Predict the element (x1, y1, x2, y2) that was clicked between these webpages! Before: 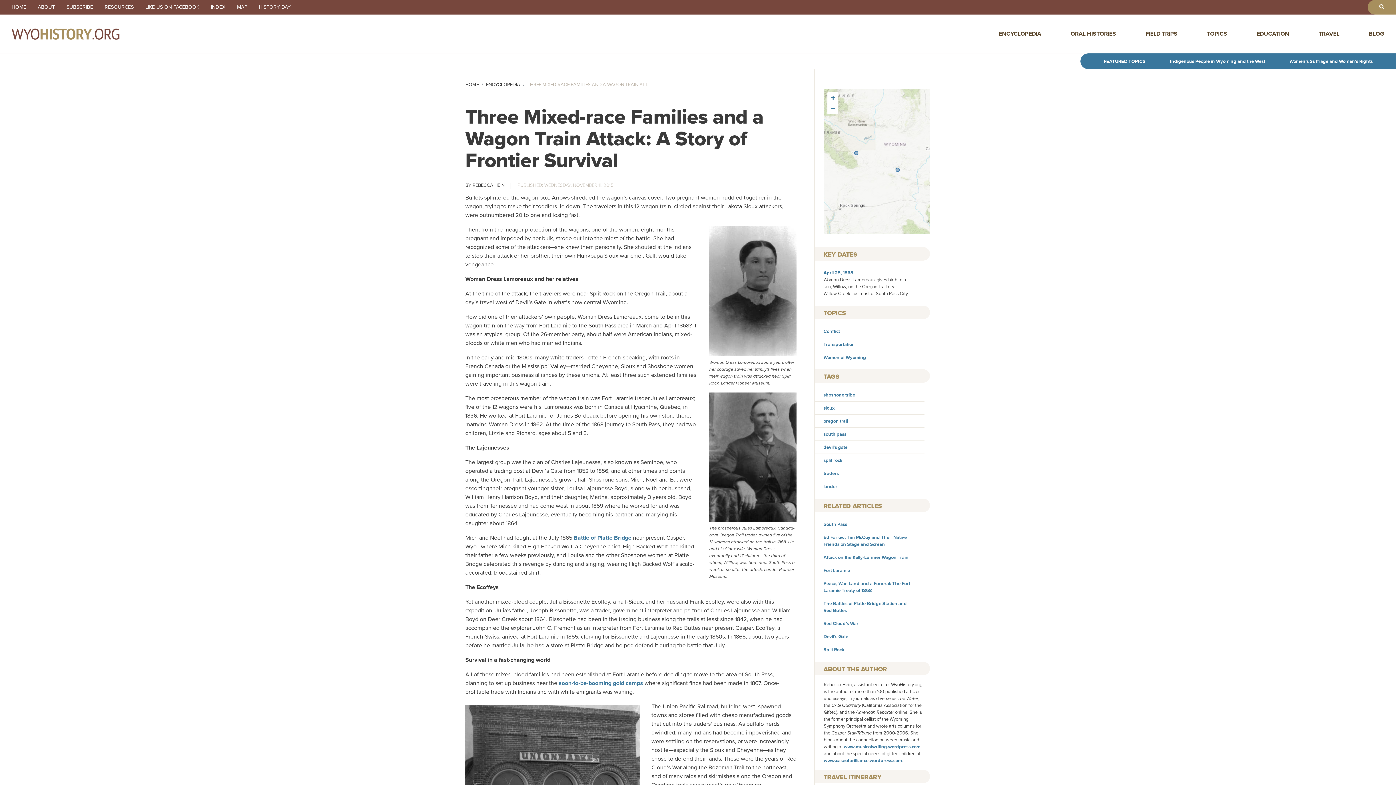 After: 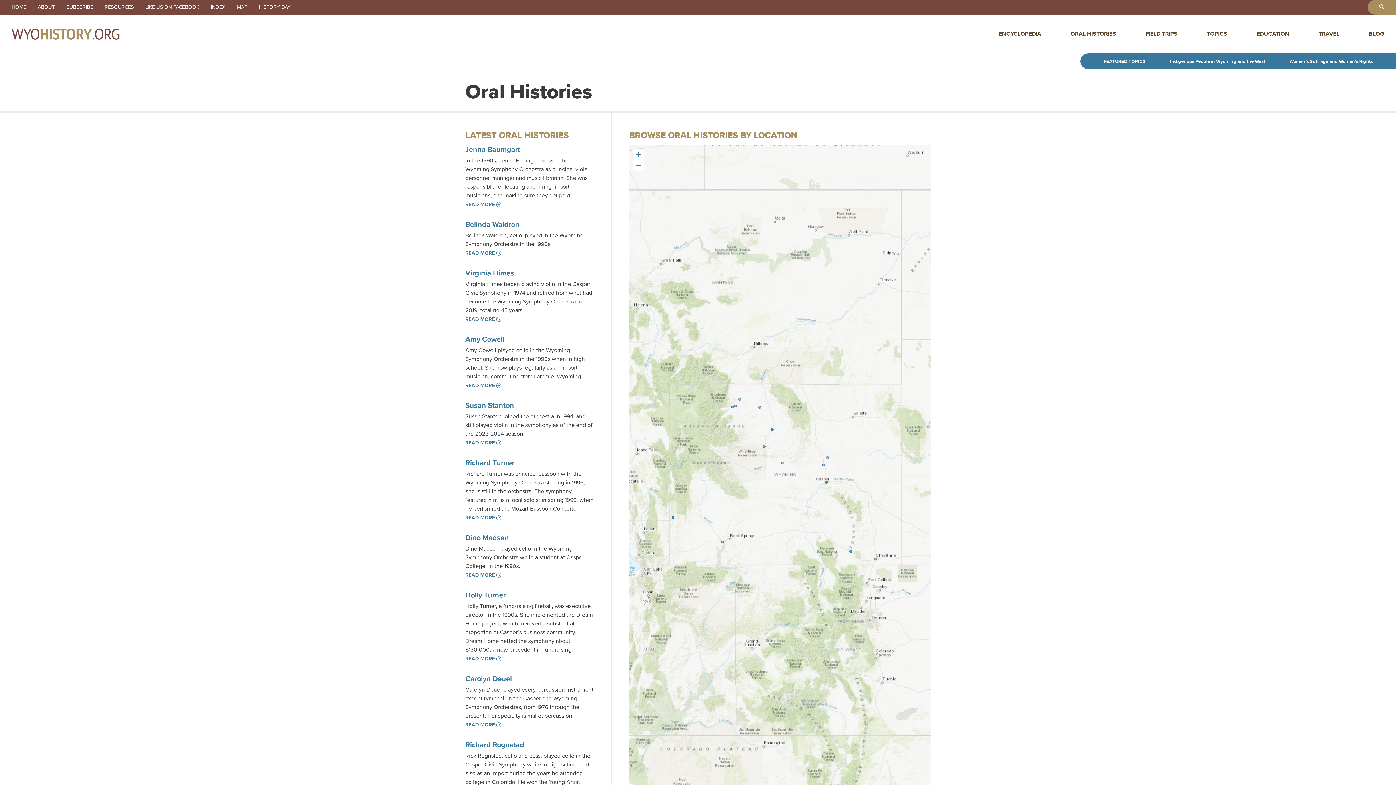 Action: bbox: (1070, 29, 1116, 37) label: ORAL HISTORIES